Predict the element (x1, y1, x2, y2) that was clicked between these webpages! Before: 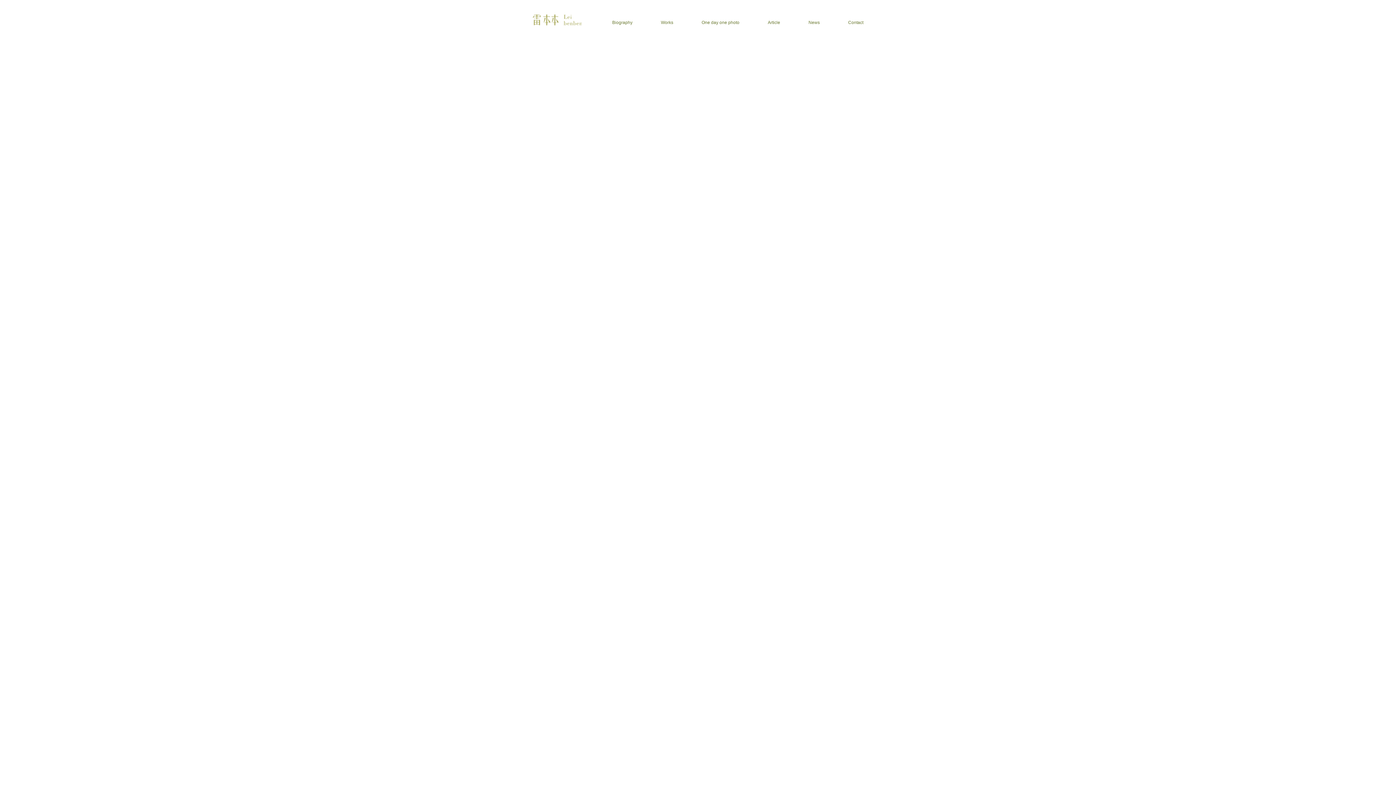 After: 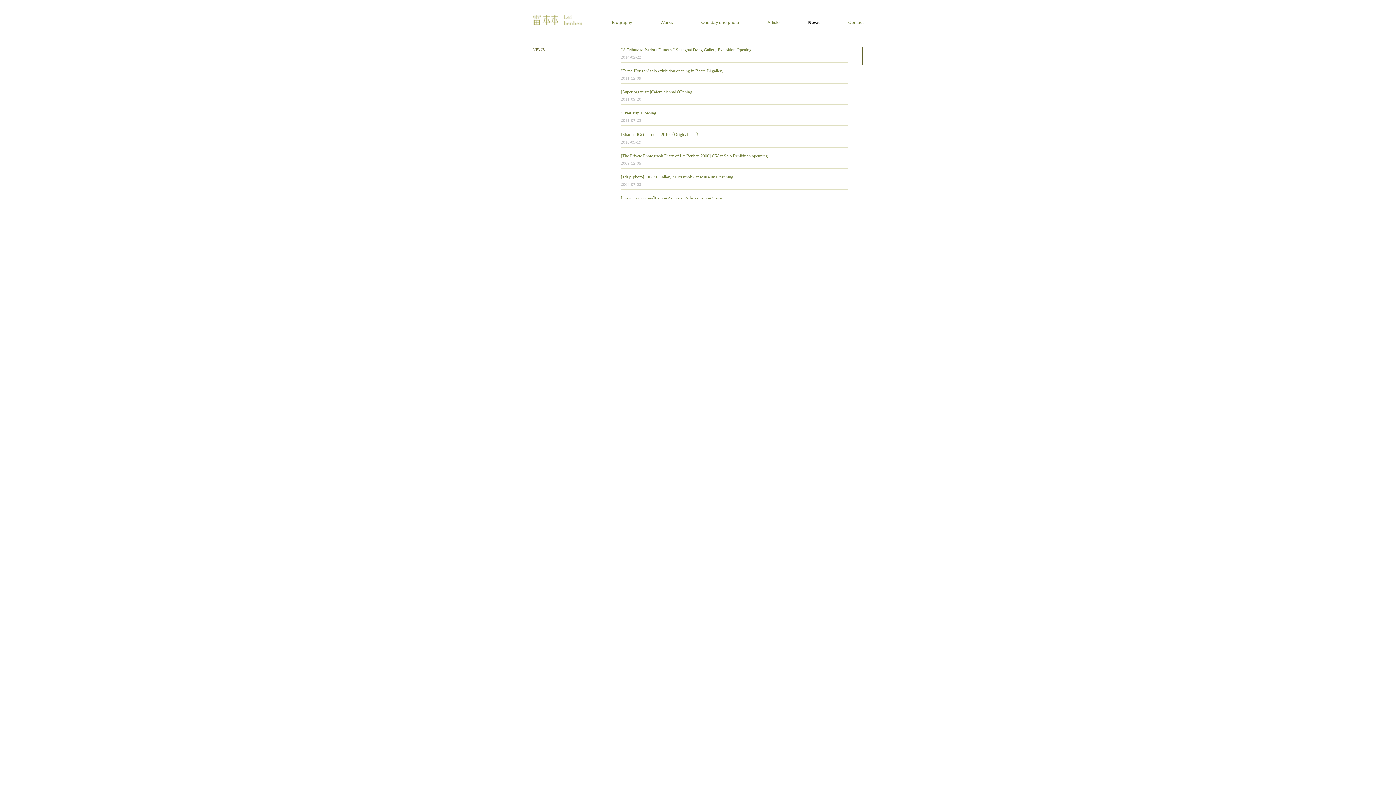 Action: label: News bbox: (808, 20, 820, 25)